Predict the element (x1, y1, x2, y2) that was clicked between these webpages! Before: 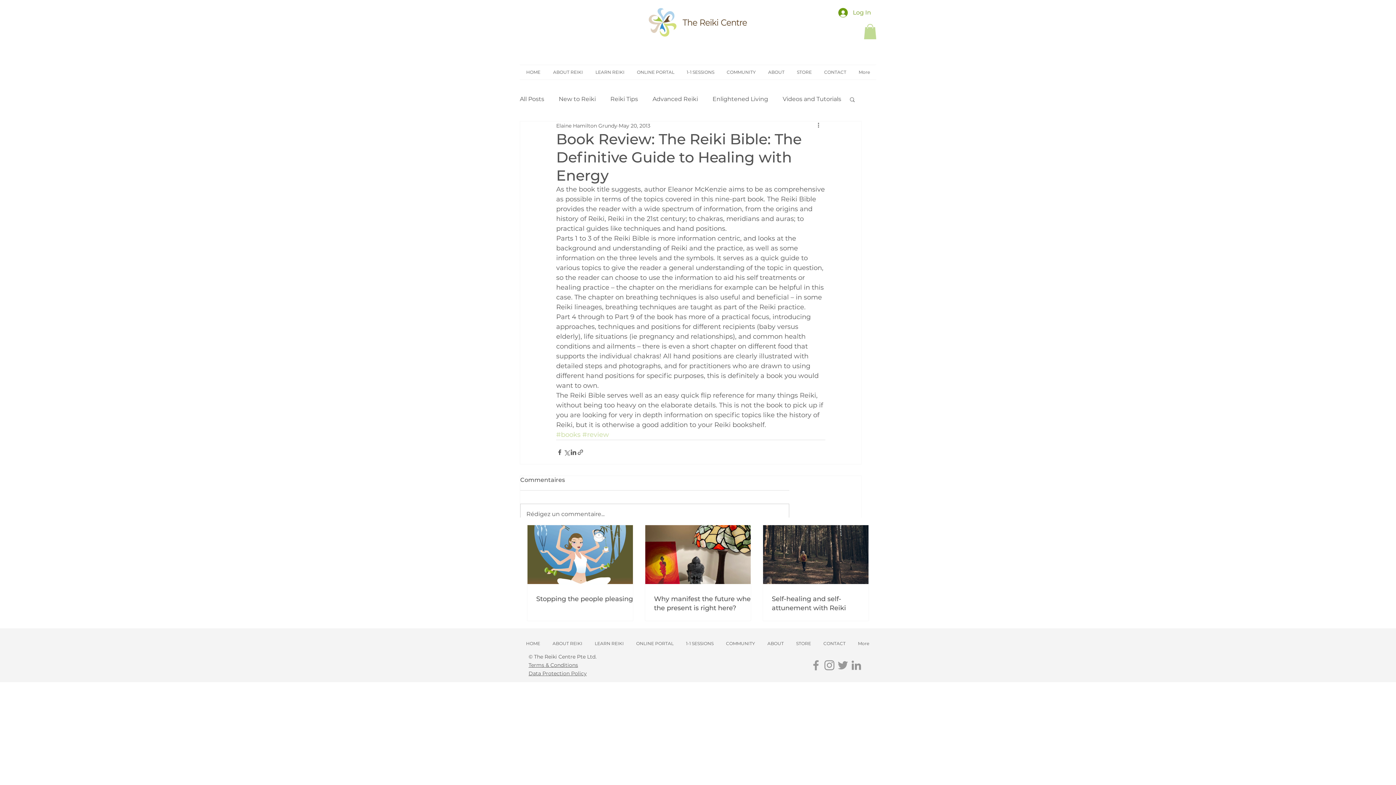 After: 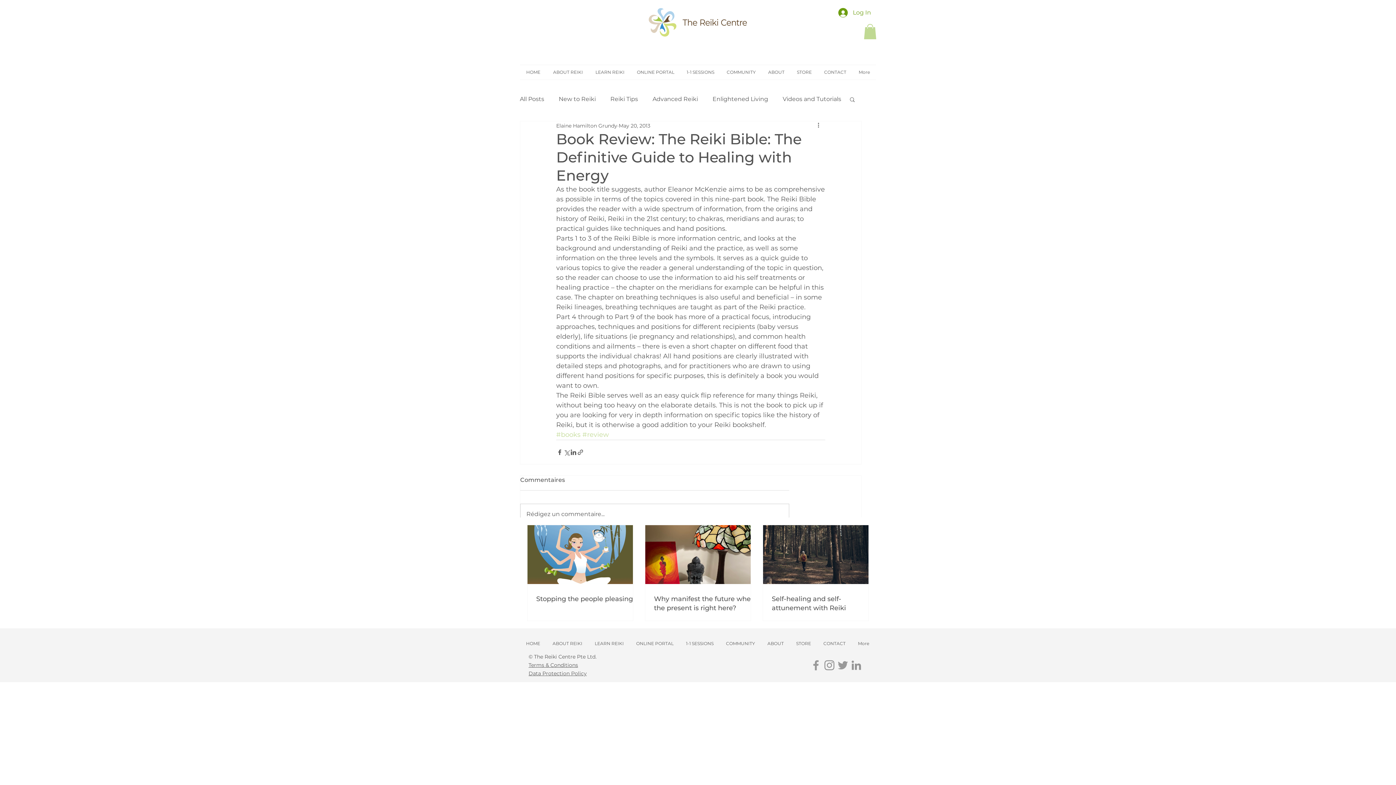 Action: label: Grey Instagram Icon bbox: (822, 659, 836, 672)